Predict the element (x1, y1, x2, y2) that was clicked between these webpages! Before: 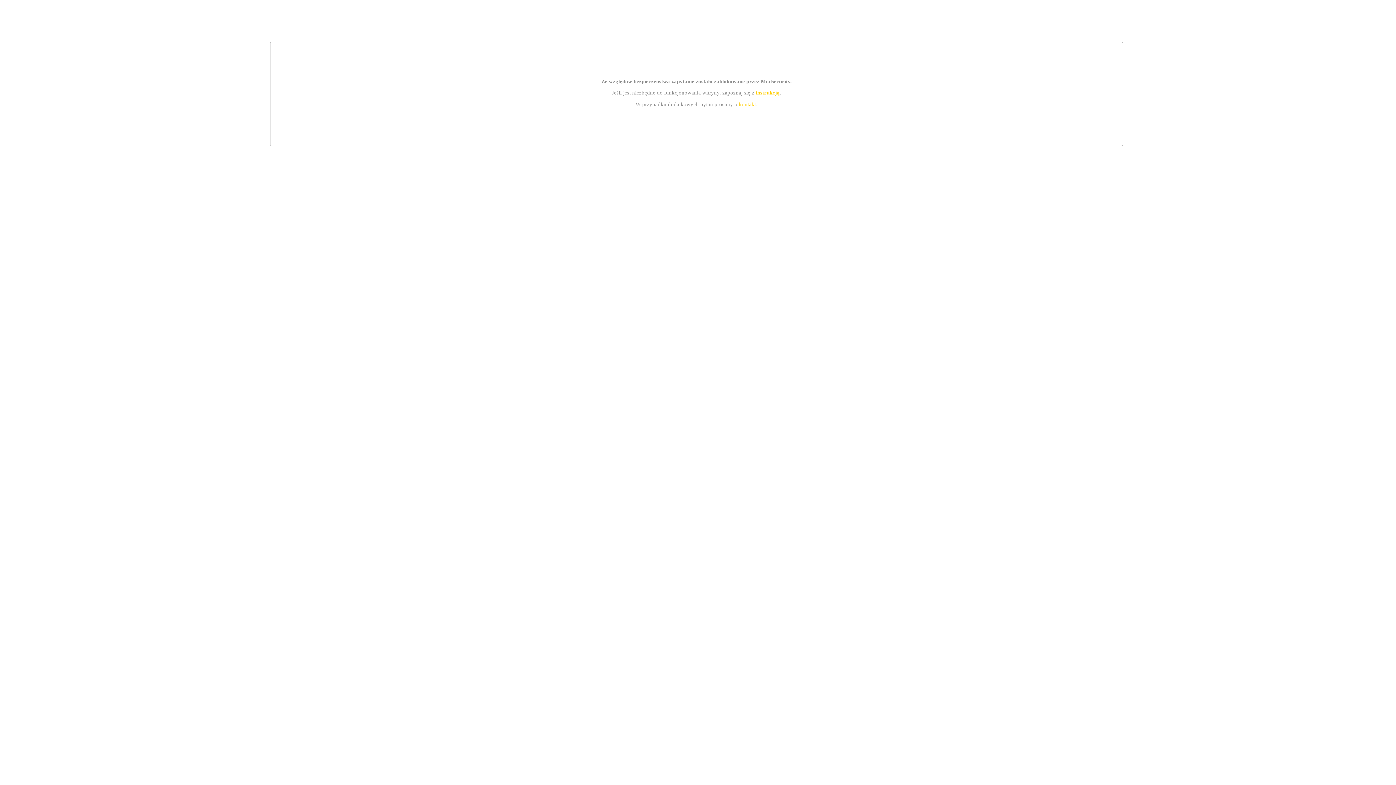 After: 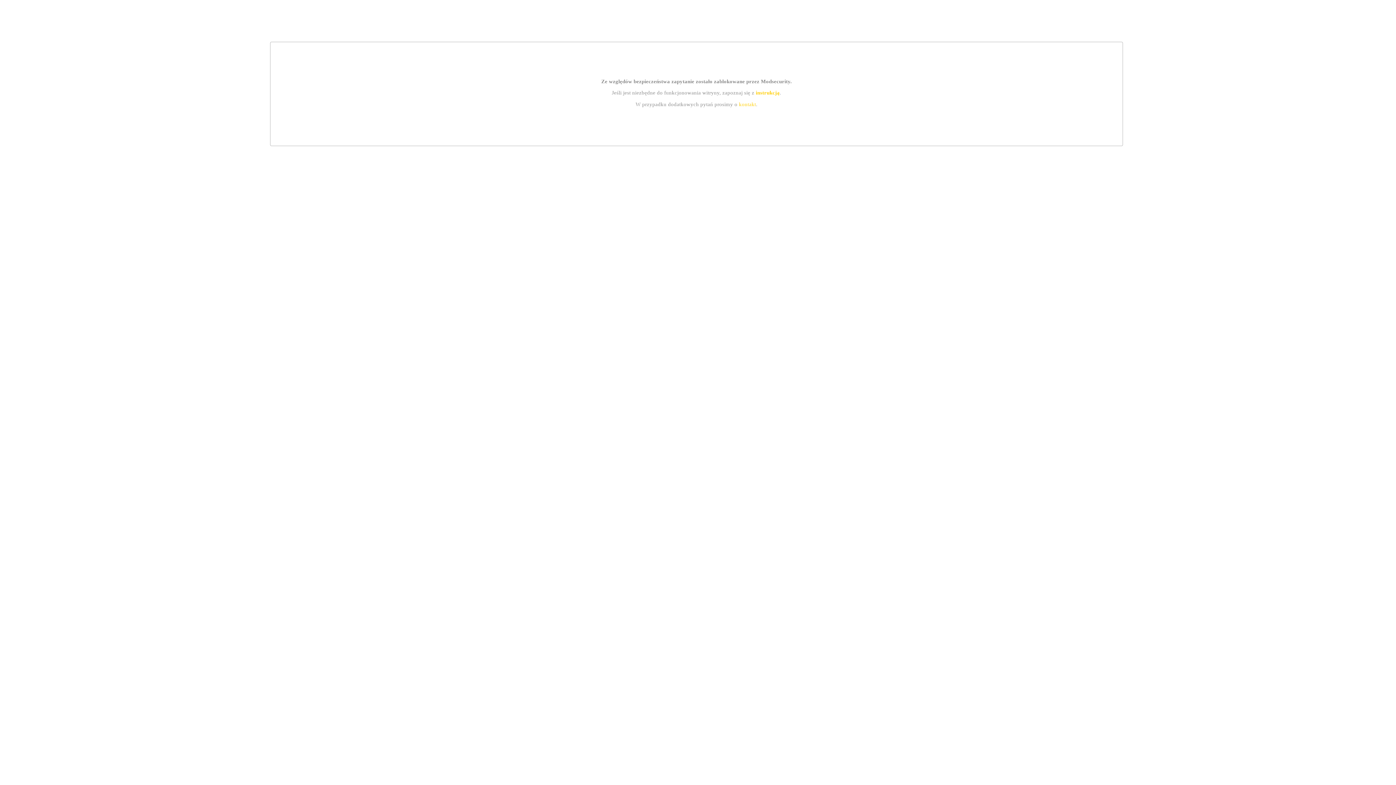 Action: label: kontakt bbox: (739, 101, 756, 107)